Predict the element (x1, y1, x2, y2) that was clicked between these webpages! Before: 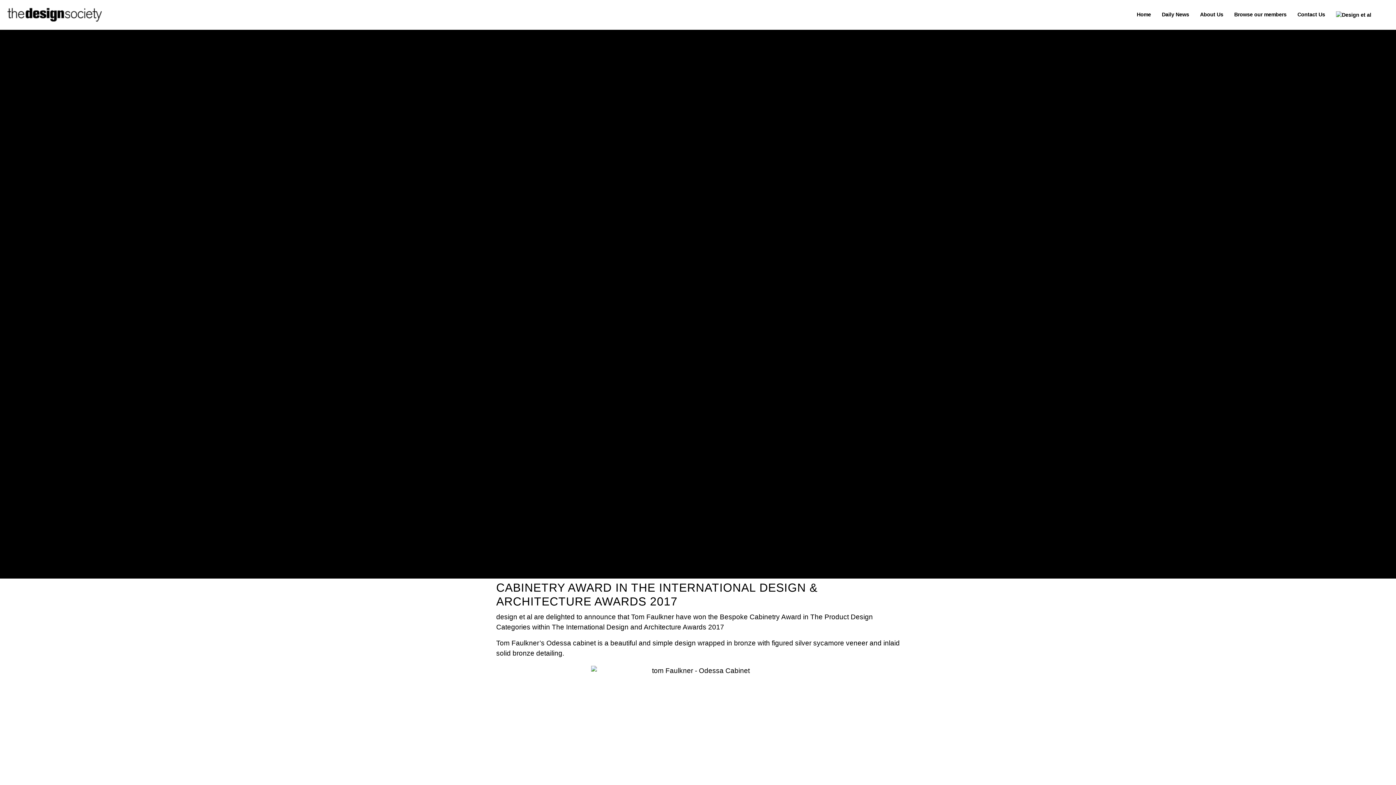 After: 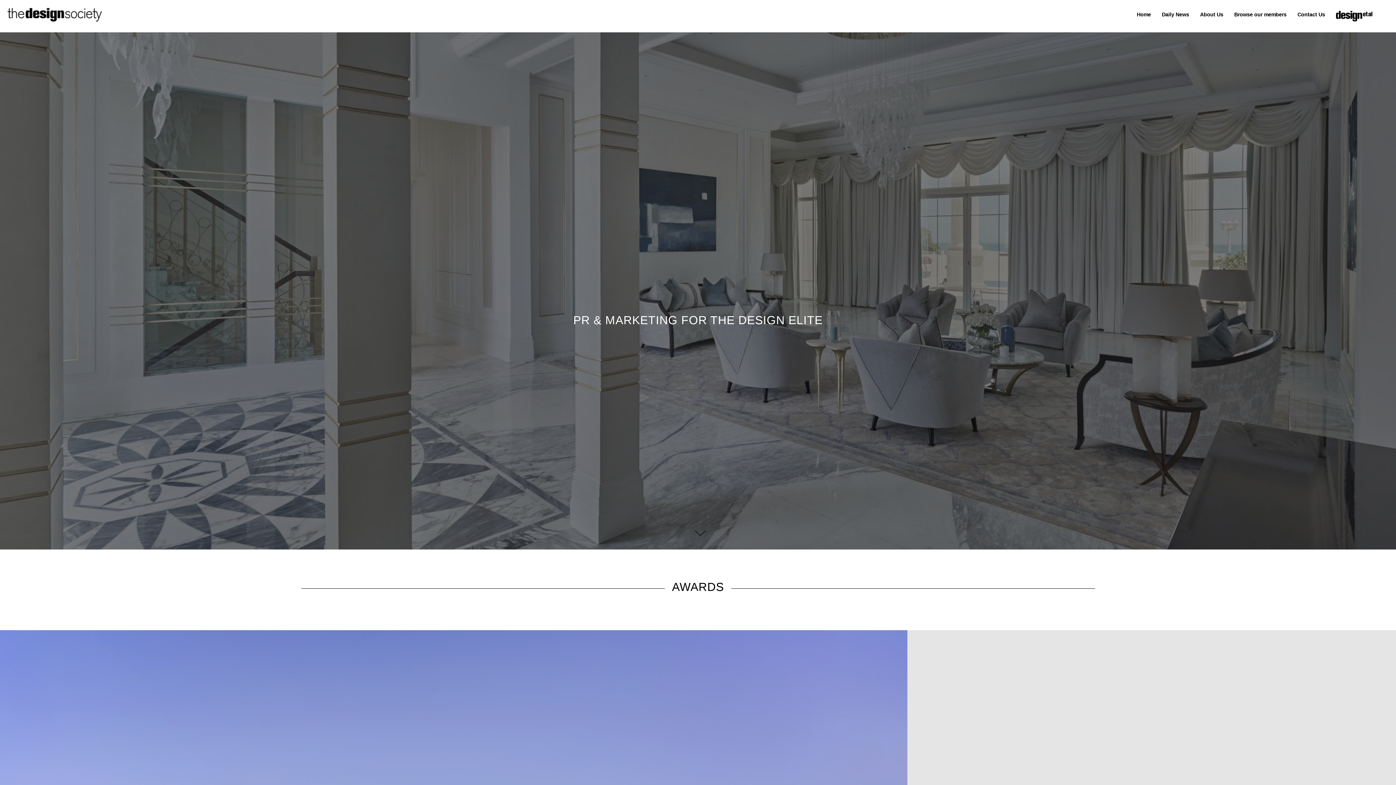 Action: bbox: (7, 5, 116, 26) label: The Design Society